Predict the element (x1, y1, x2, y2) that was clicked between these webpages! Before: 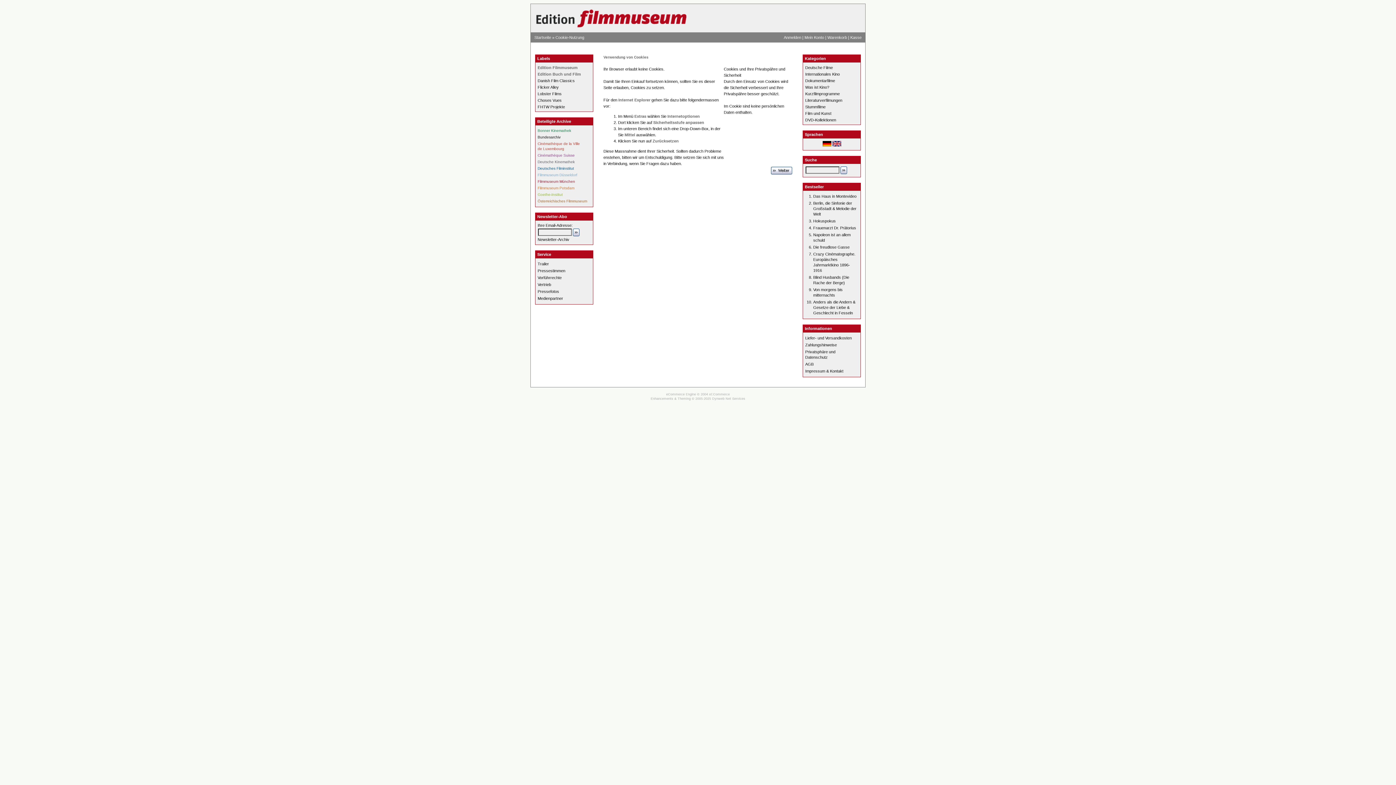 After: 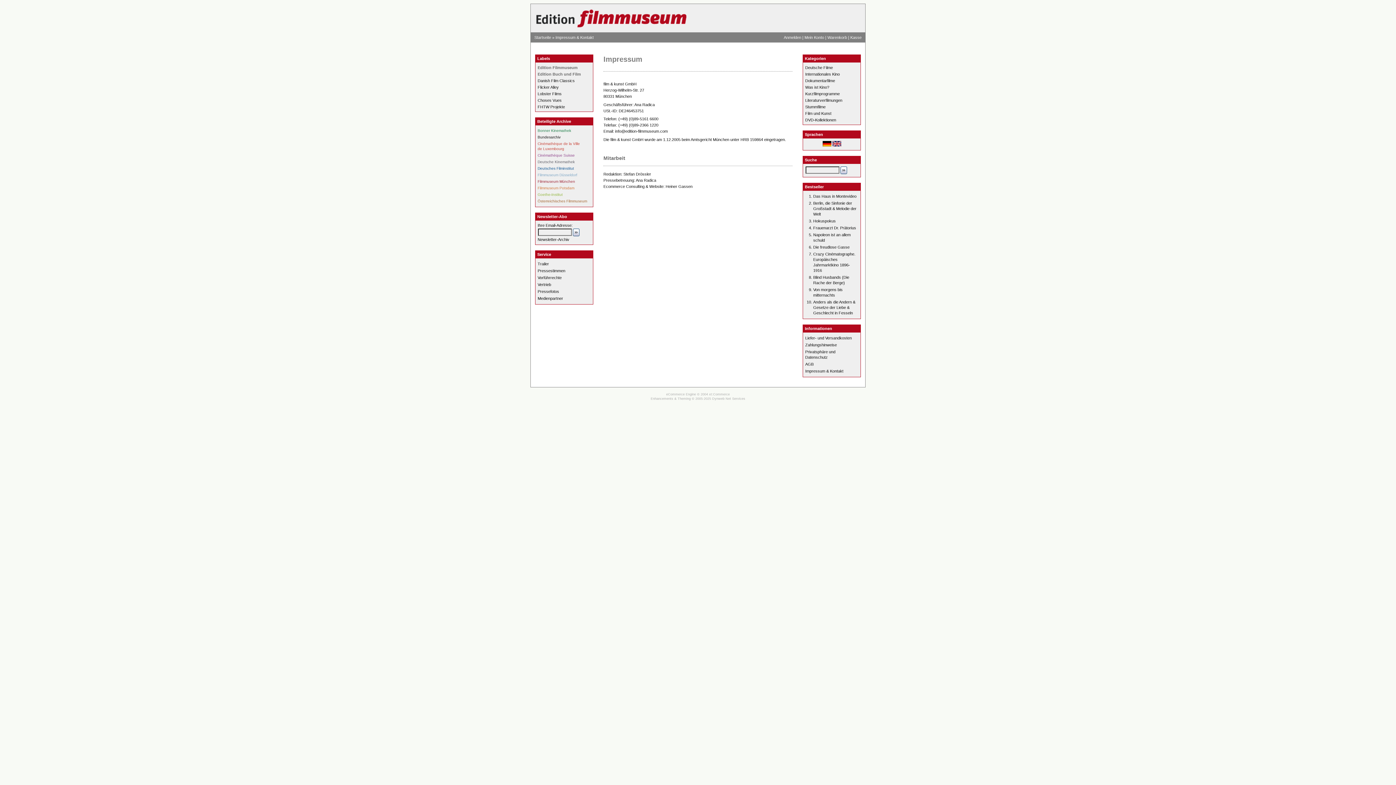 Action: label: Impressum & Kontakt bbox: (805, 369, 843, 373)